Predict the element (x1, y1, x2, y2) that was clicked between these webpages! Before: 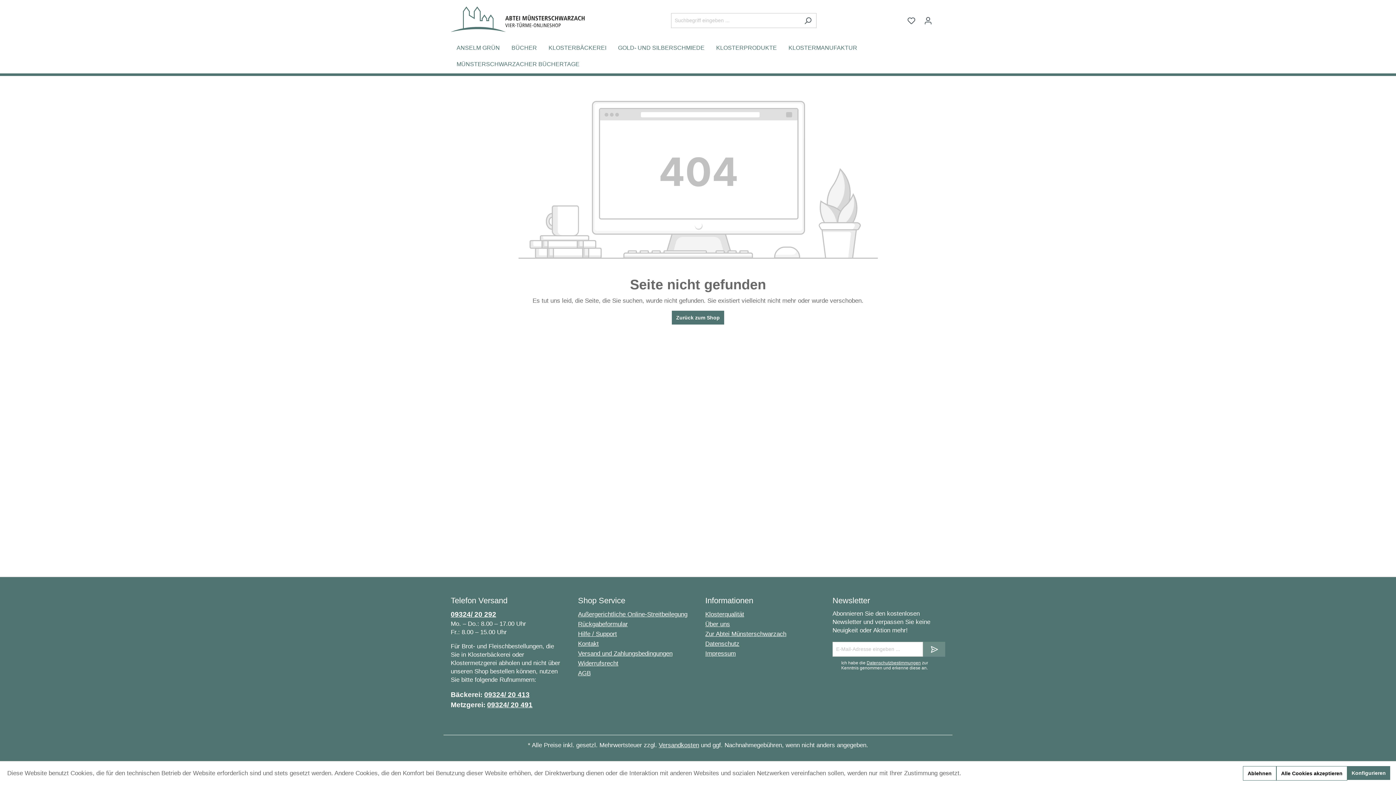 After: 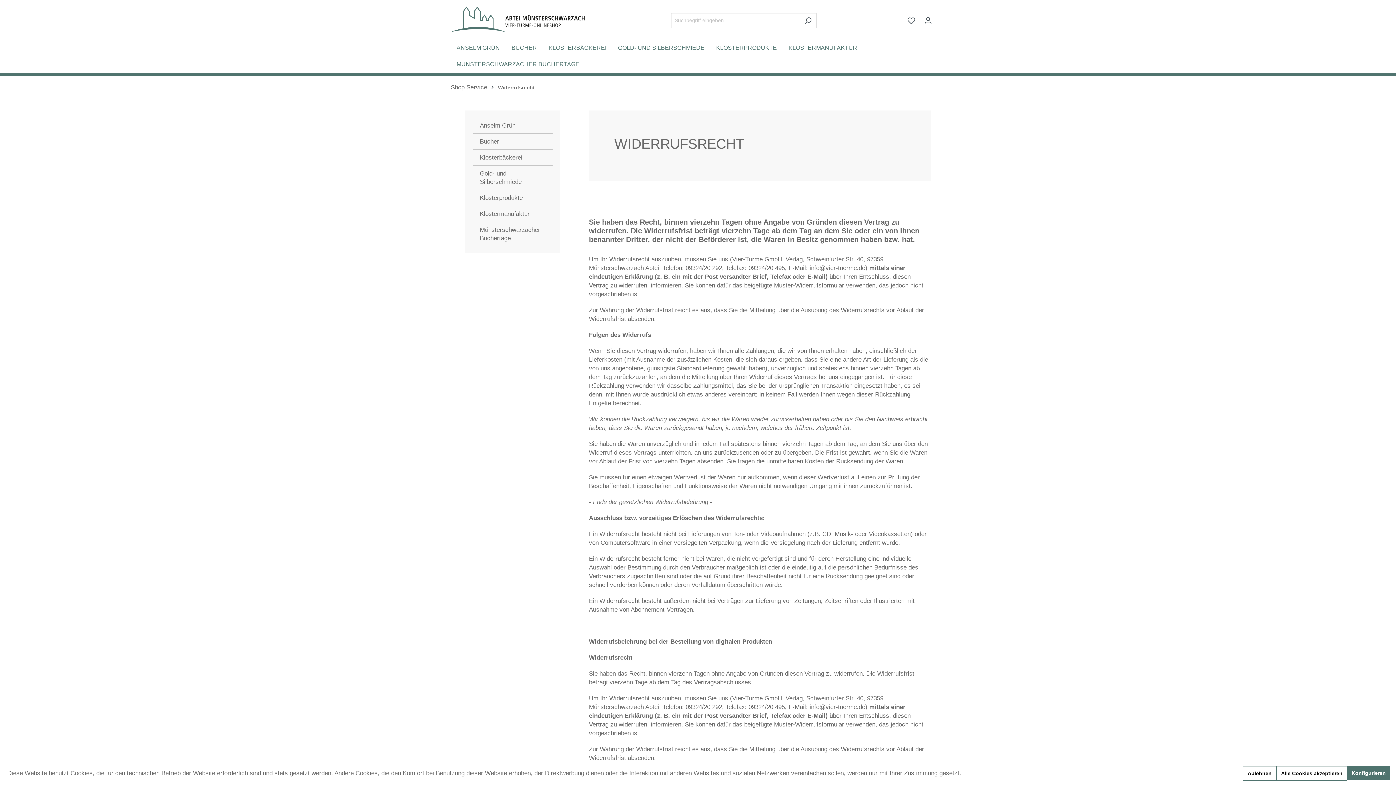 Action: bbox: (578, 660, 618, 667) label: Widerrufsrecht